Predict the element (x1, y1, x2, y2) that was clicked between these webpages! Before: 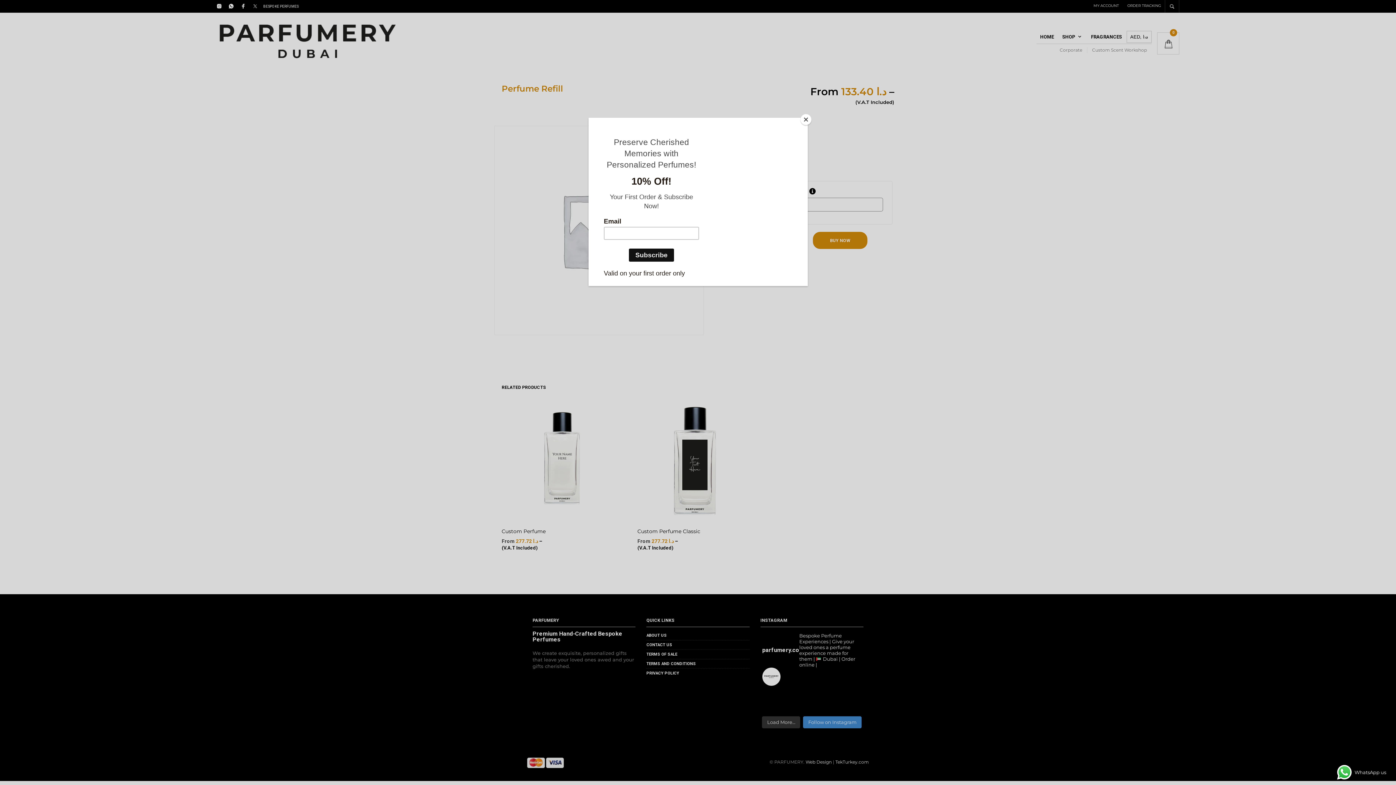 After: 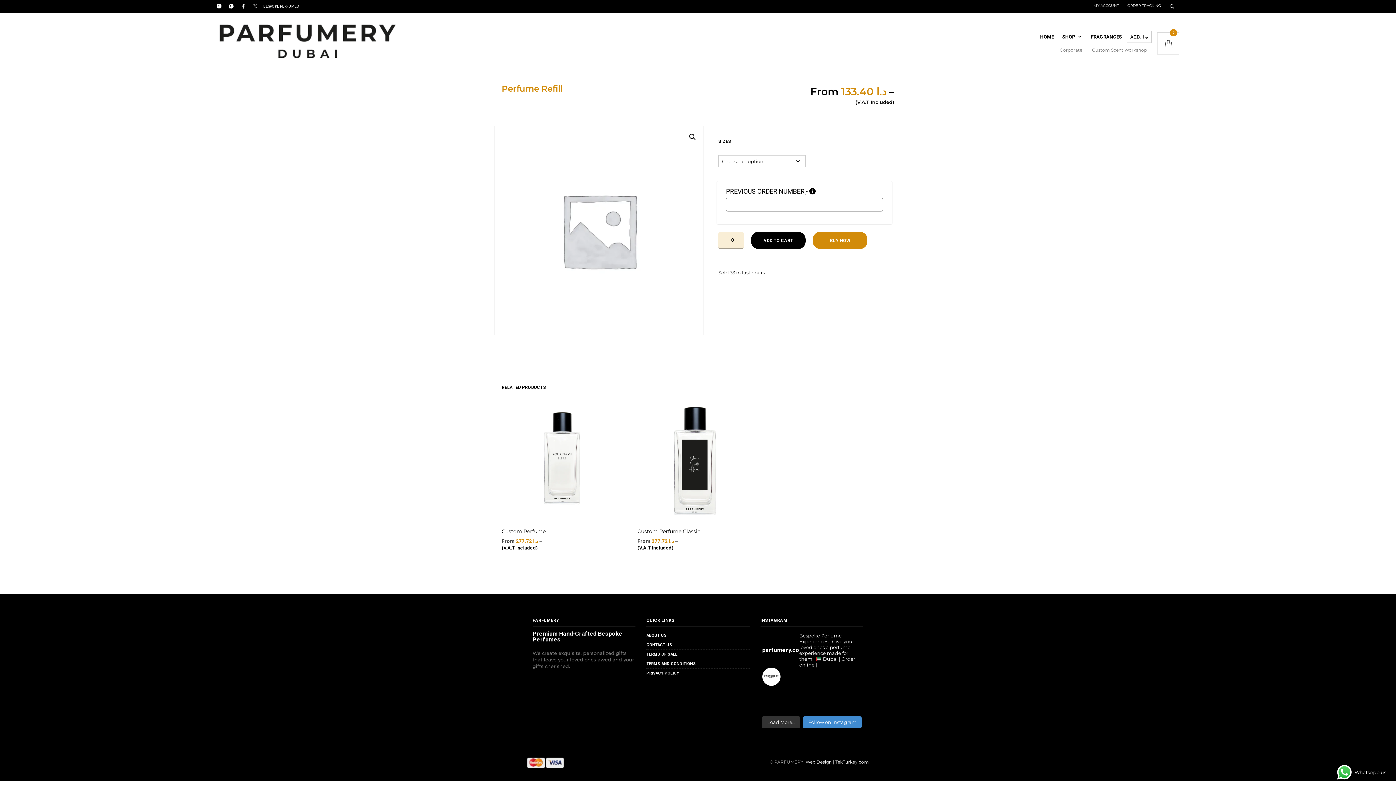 Action: label: Close bbox: (800, 114, 811, 125)